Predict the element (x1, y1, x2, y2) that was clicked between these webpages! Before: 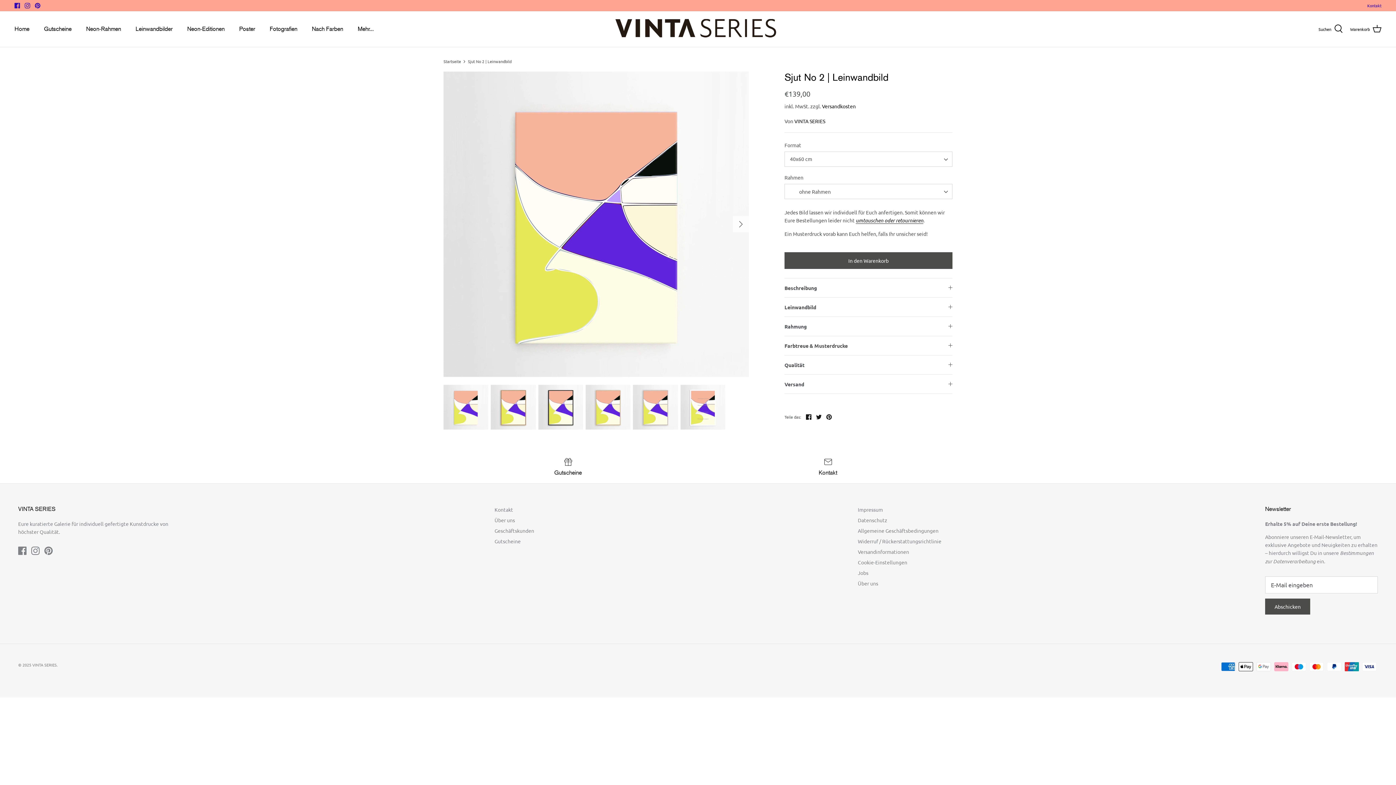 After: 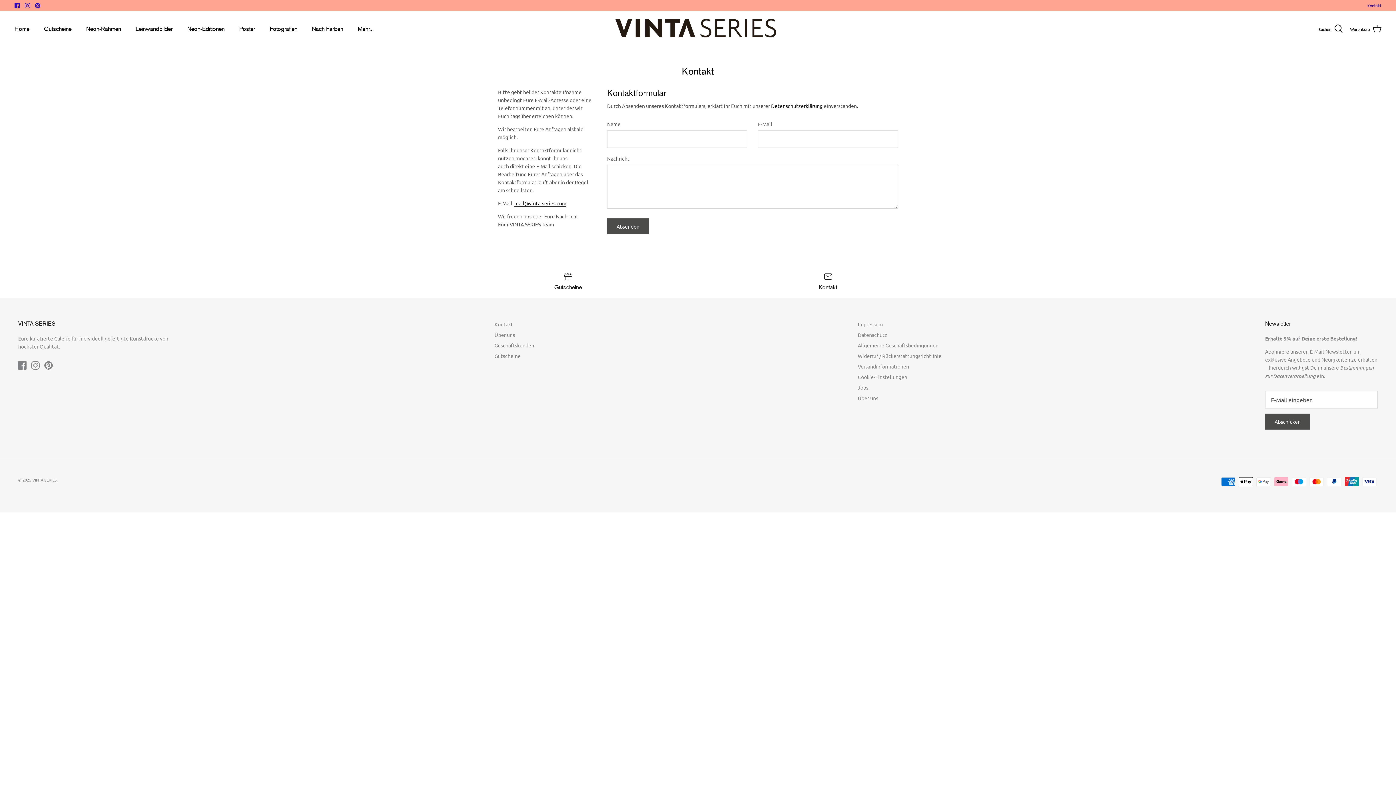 Action: bbox: (1367, 0, 1381, 10) label: Kontakt